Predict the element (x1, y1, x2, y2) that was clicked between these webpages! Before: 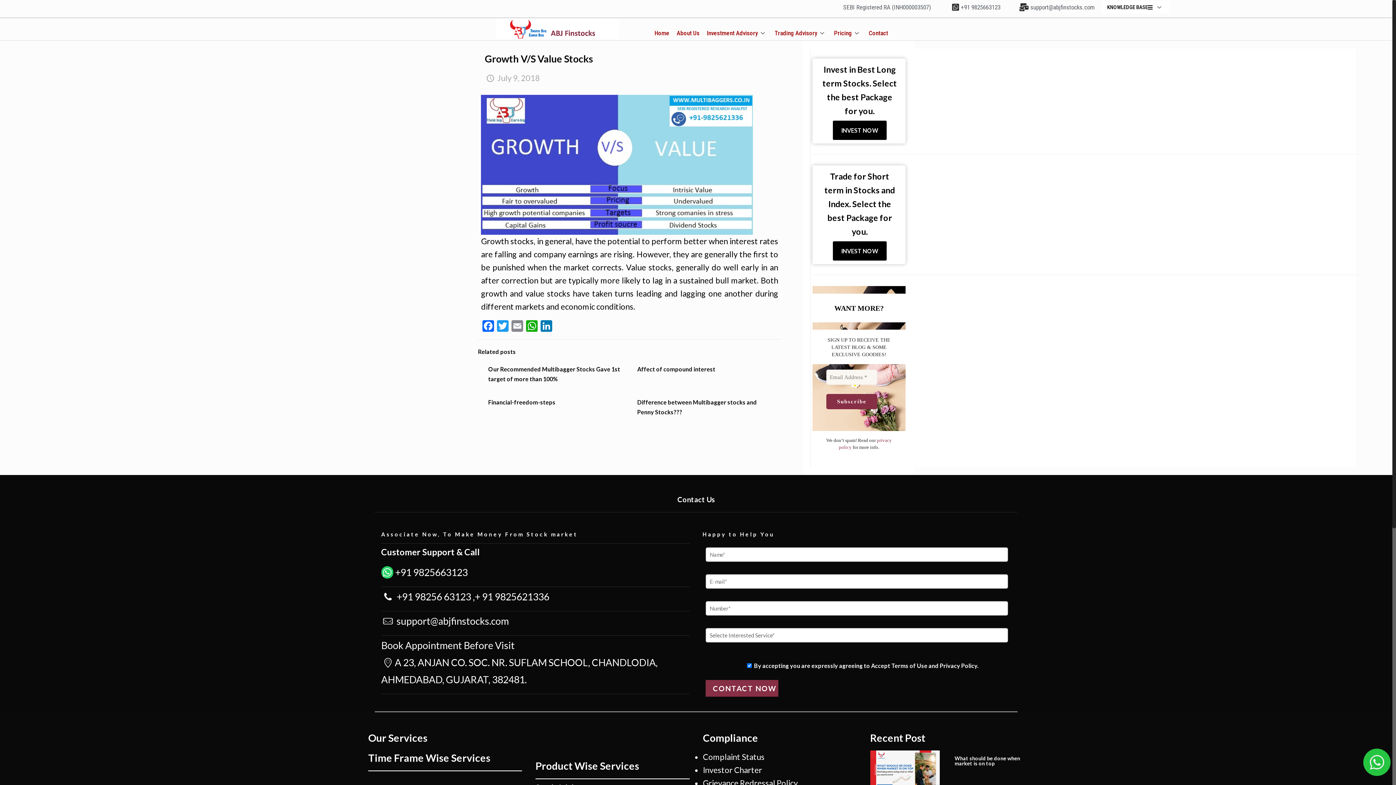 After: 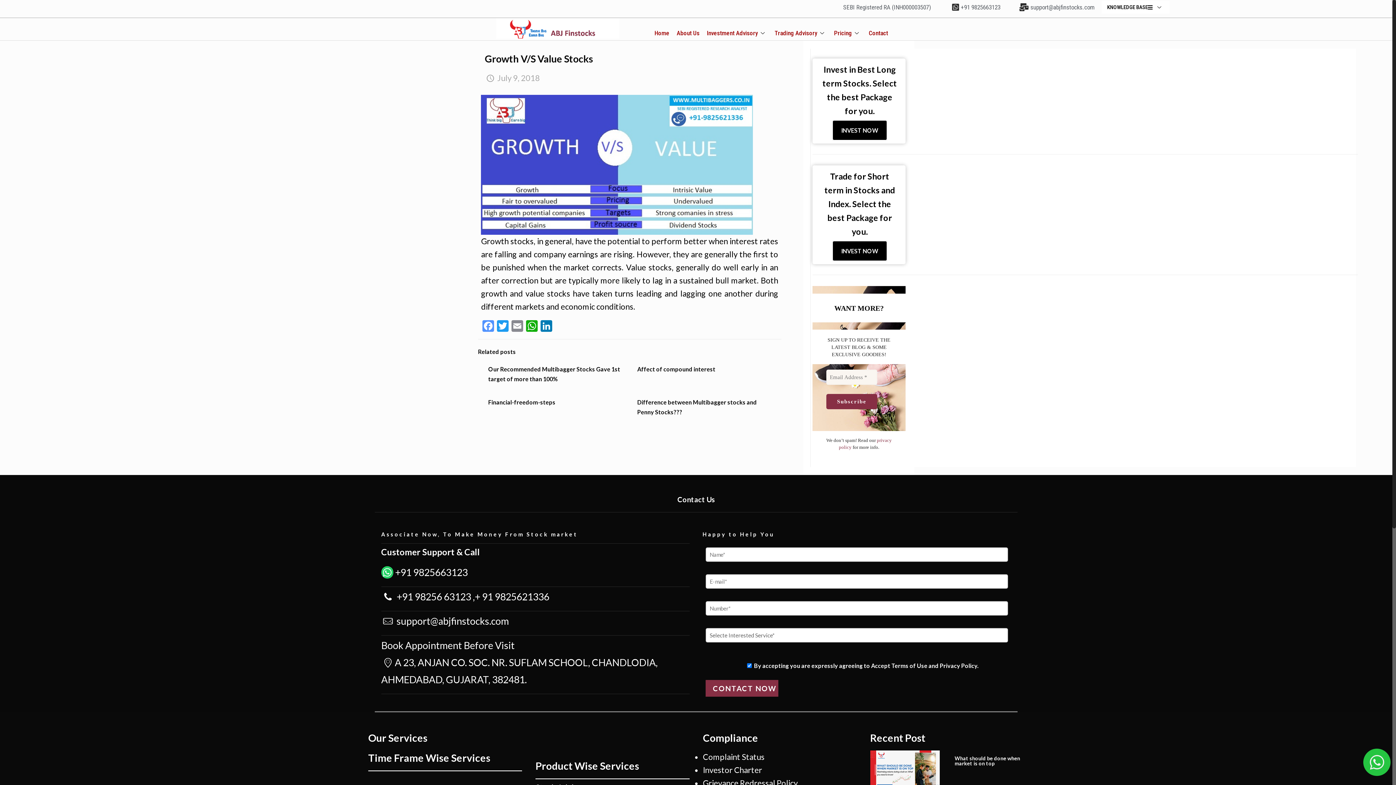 Action: label: Facebook bbox: (481, 320, 495, 333)